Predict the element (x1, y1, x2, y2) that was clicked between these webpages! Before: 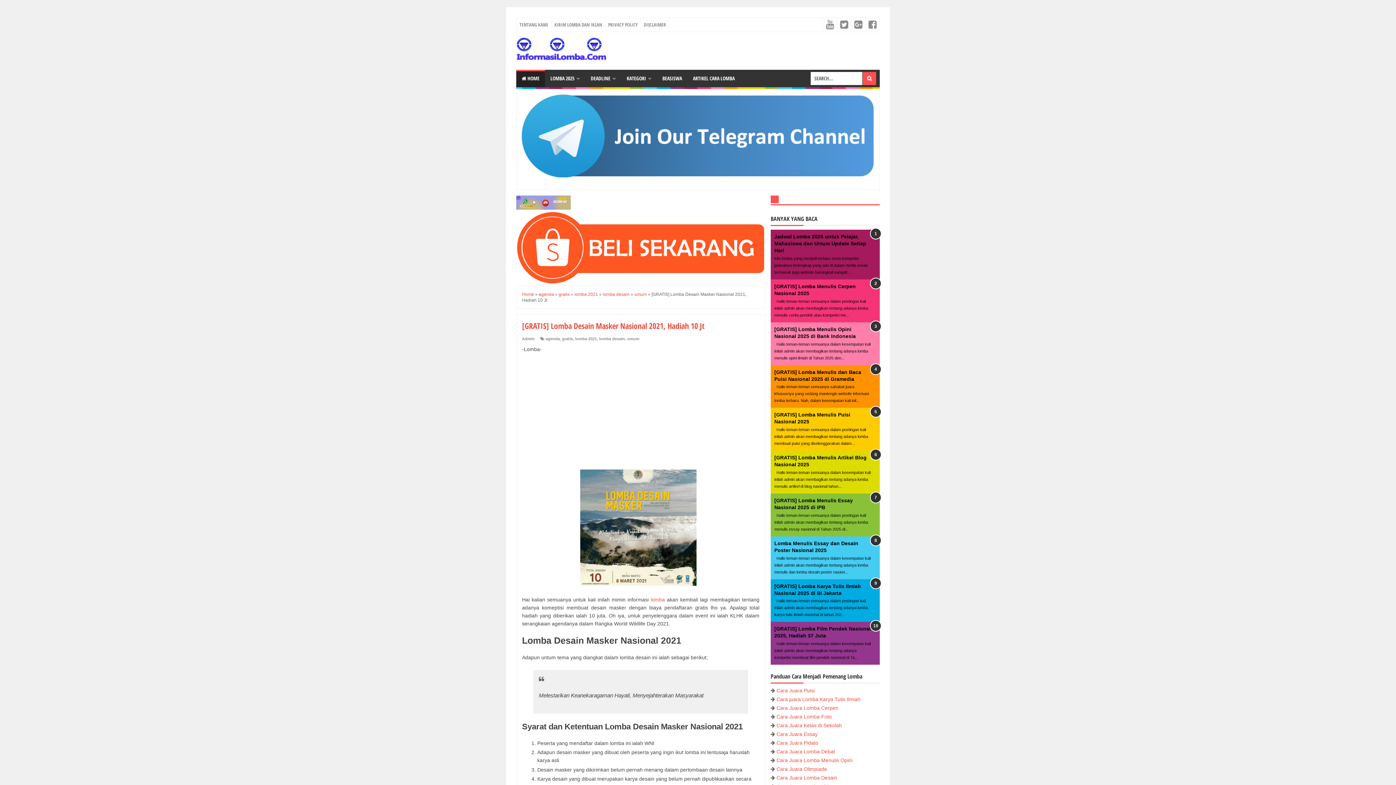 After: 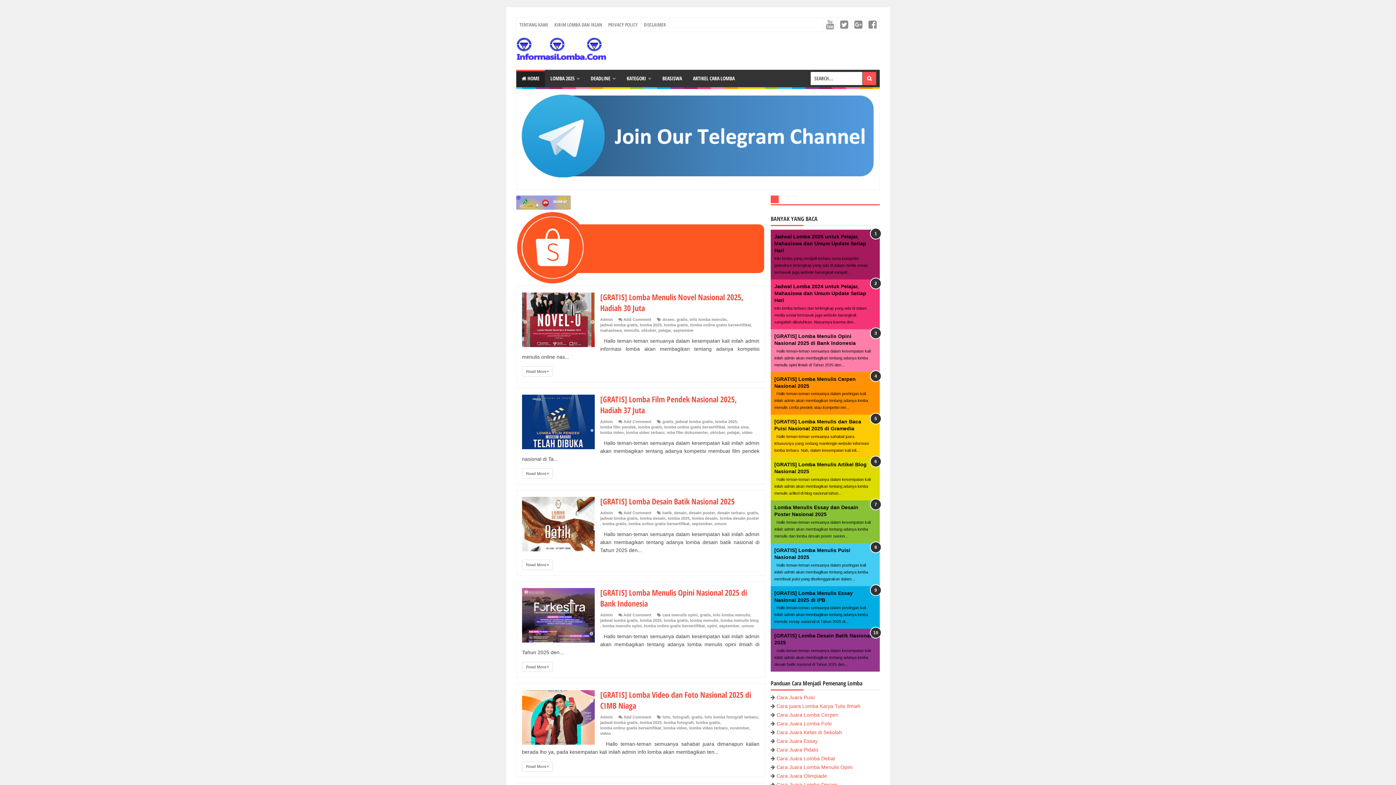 Action: bbox: (516, 37, 609, 64)